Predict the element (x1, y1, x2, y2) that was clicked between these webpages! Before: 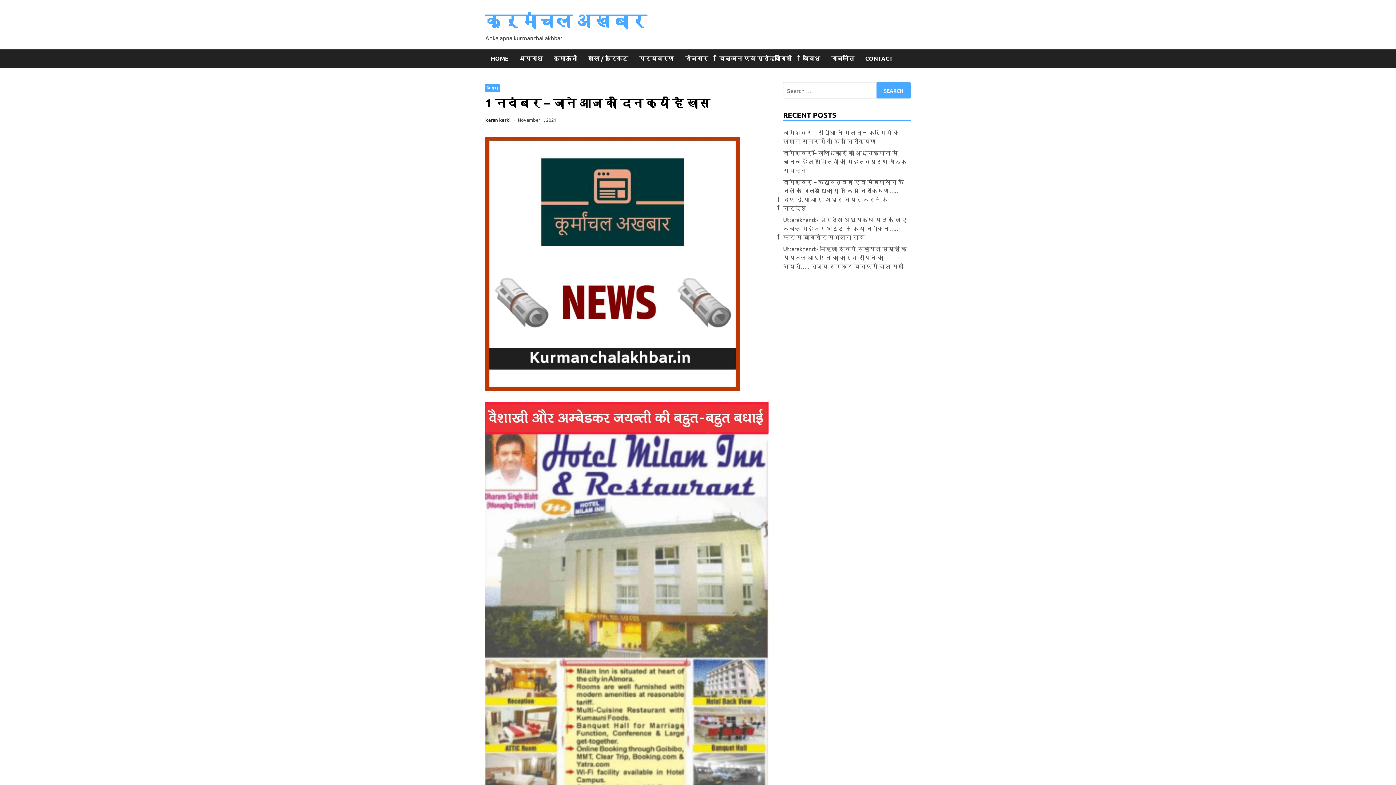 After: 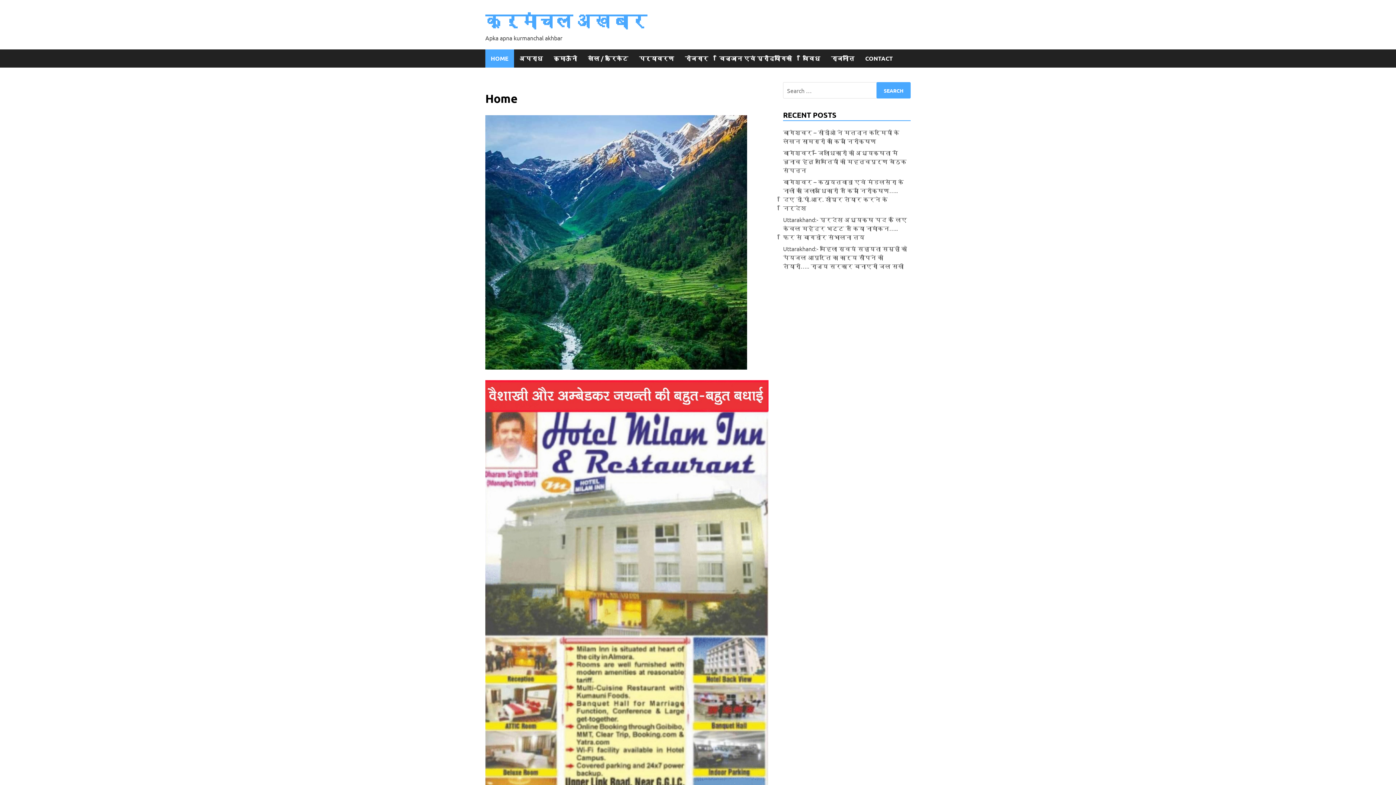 Action: label: HOME bbox: (485, 49, 514, 67)